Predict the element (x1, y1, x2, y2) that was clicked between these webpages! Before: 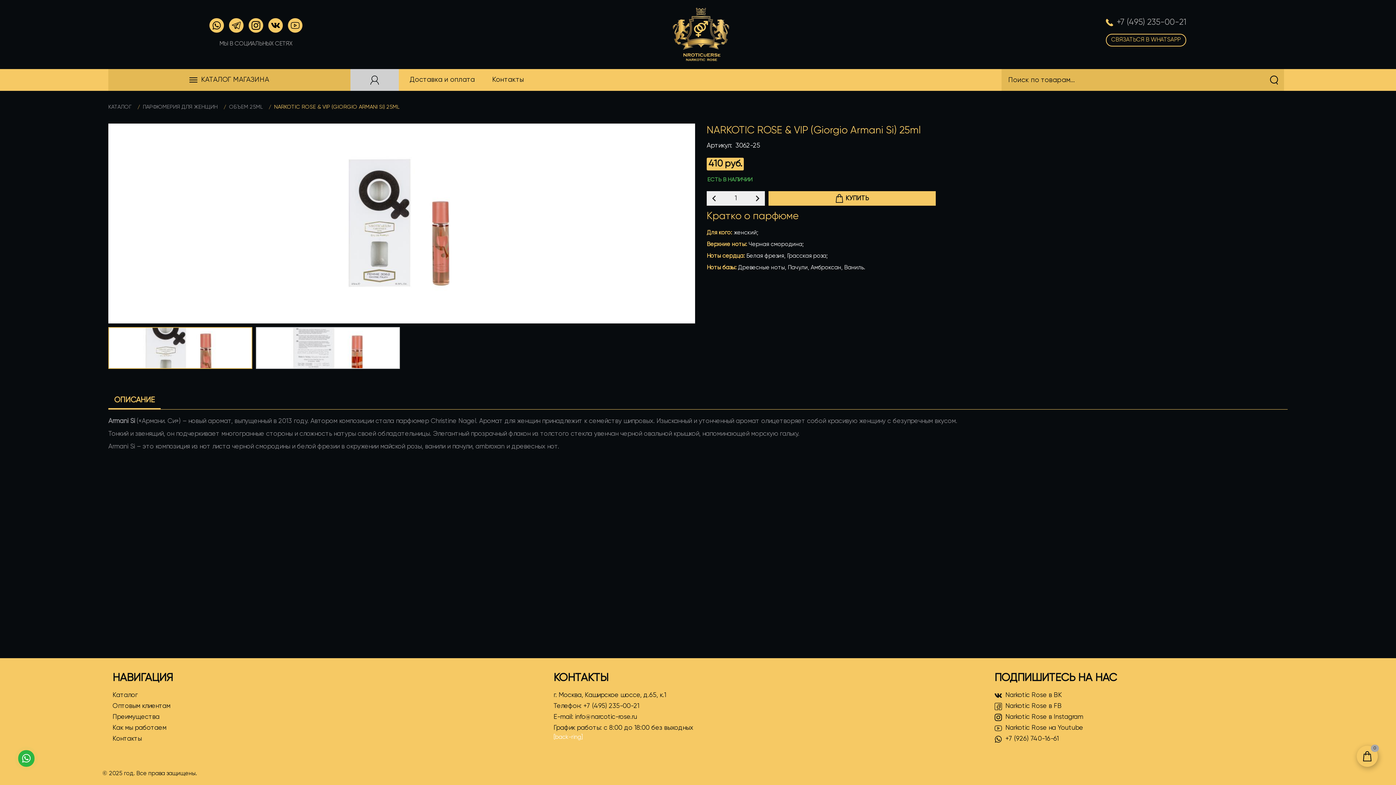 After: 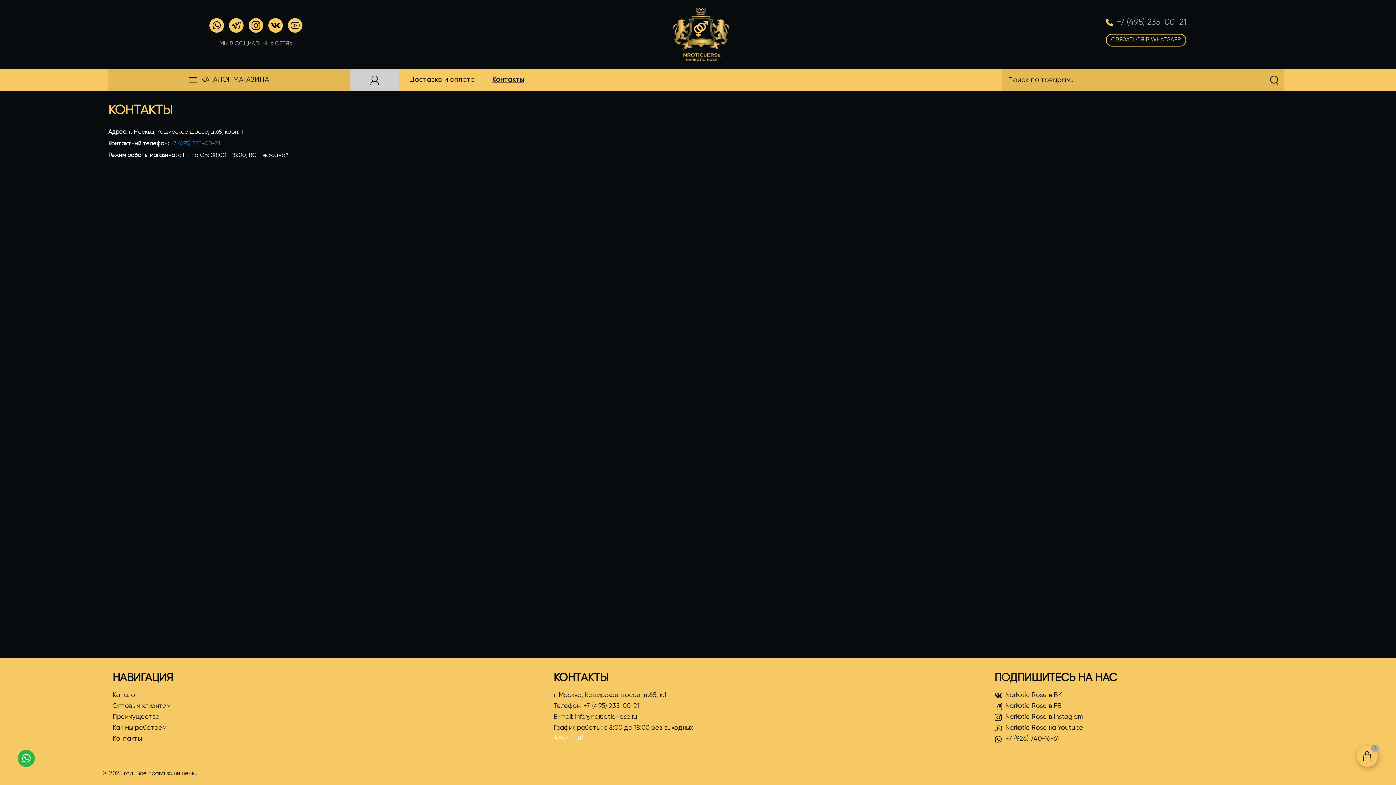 Action: label: Контакты bbox: (483, 69, 532, 90)